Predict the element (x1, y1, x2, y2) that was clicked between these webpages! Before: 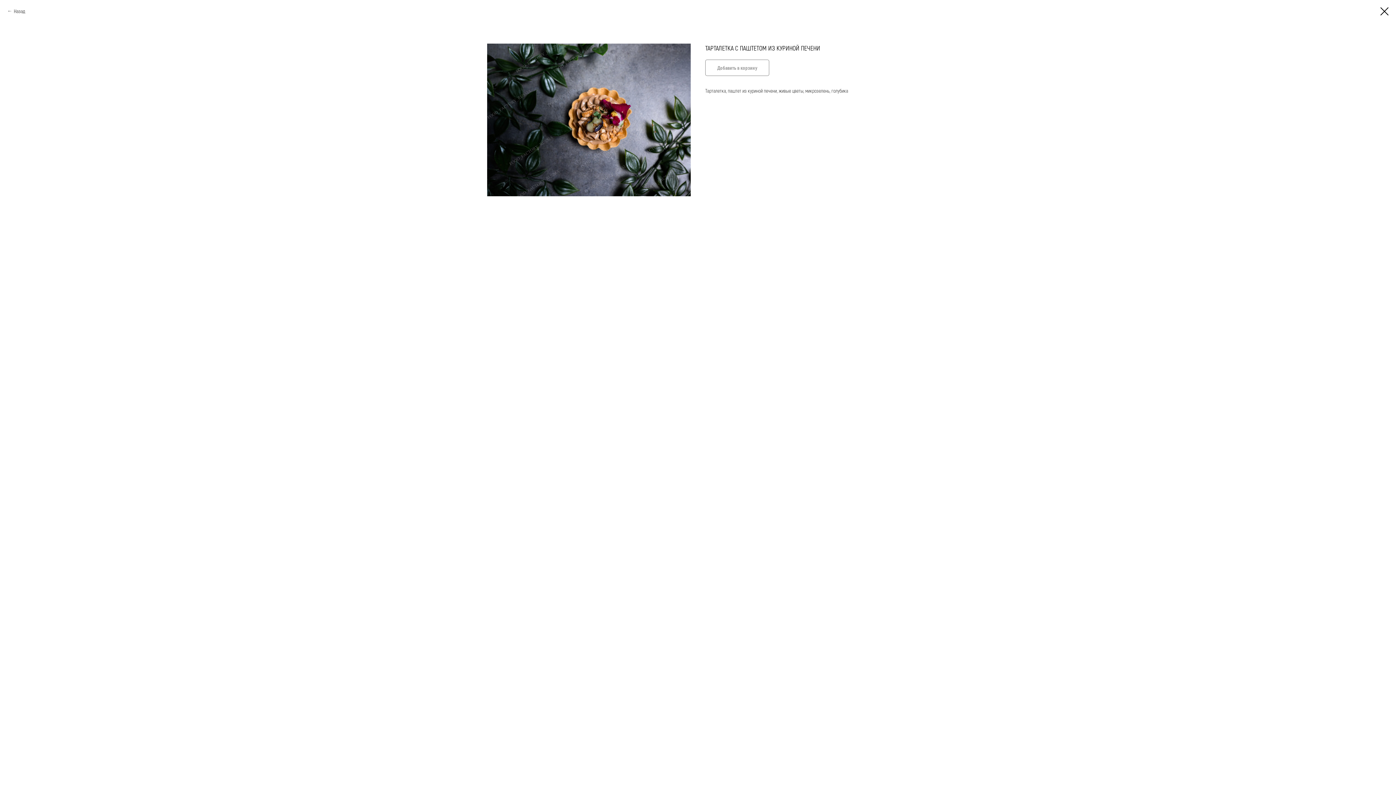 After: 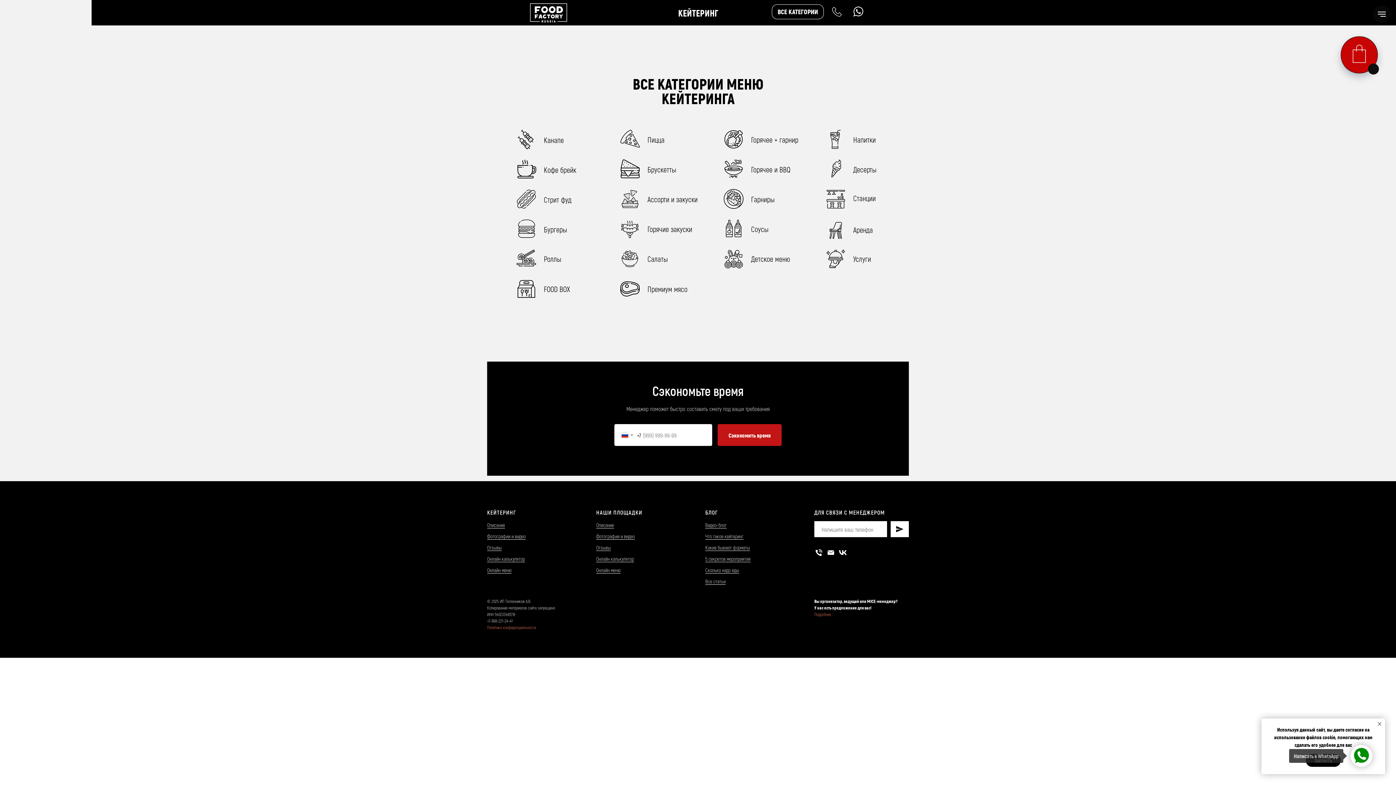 Action: label: Назад bbox: (7, 7, 25, 14)